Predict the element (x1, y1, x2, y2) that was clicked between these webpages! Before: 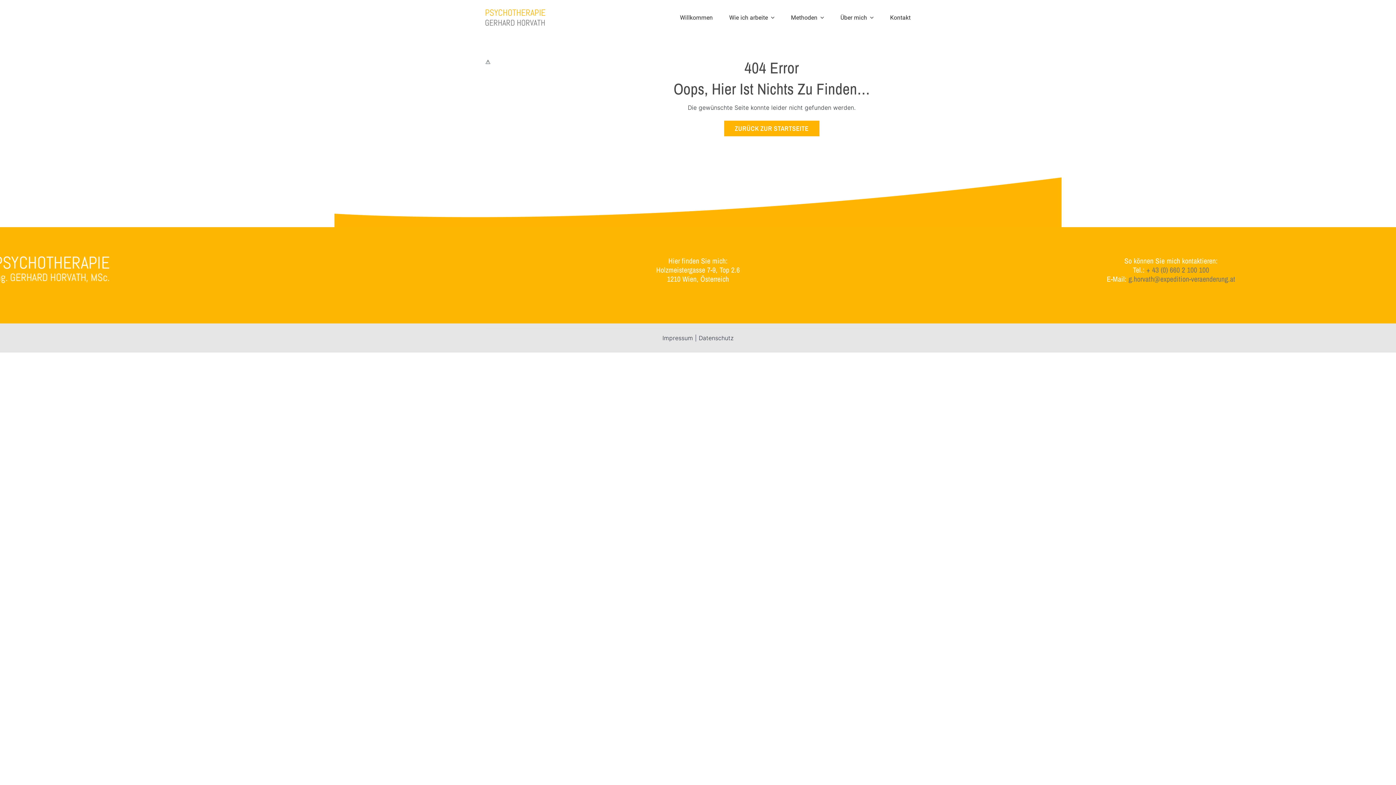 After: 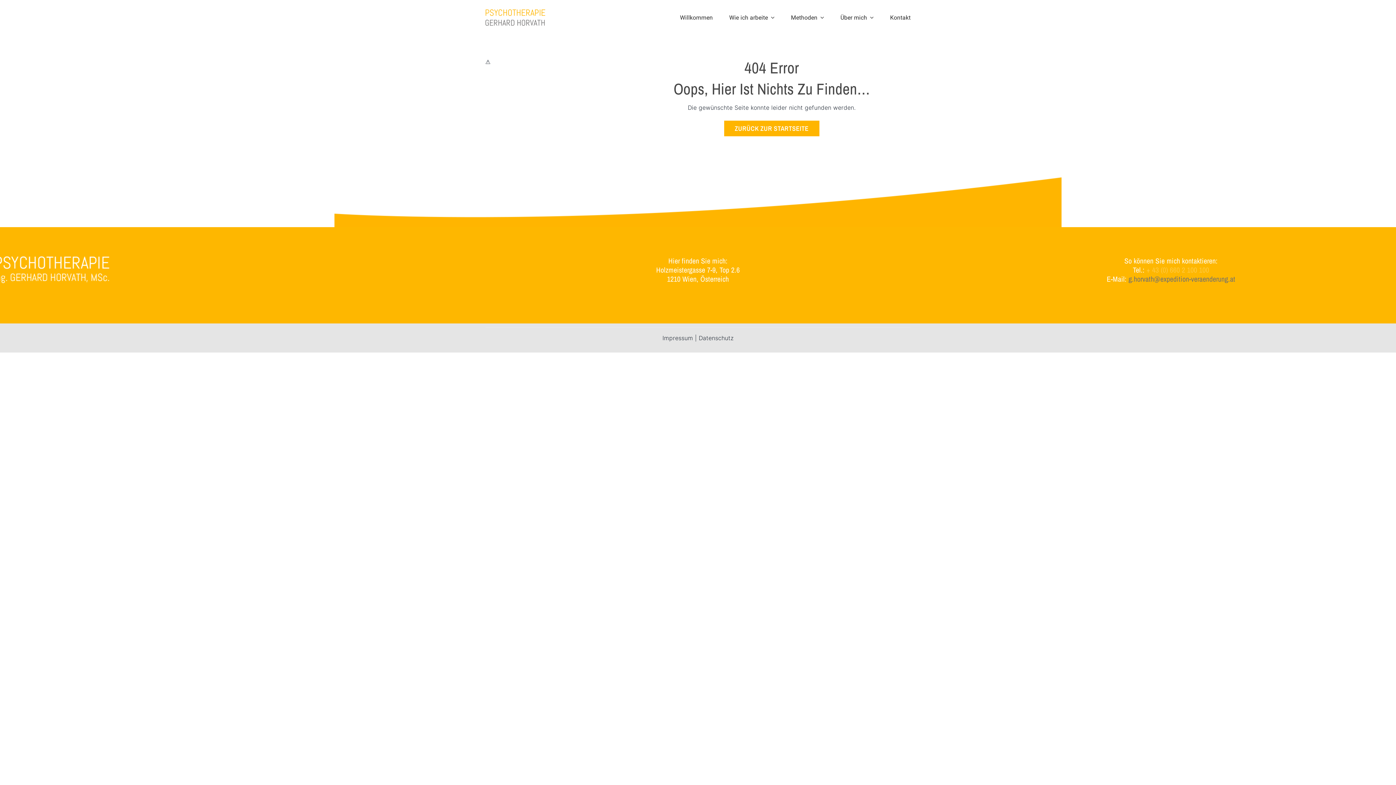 Action: label: + 43 (0) 660 2 100 100 bbox: (1146, 265, 1209, 274)